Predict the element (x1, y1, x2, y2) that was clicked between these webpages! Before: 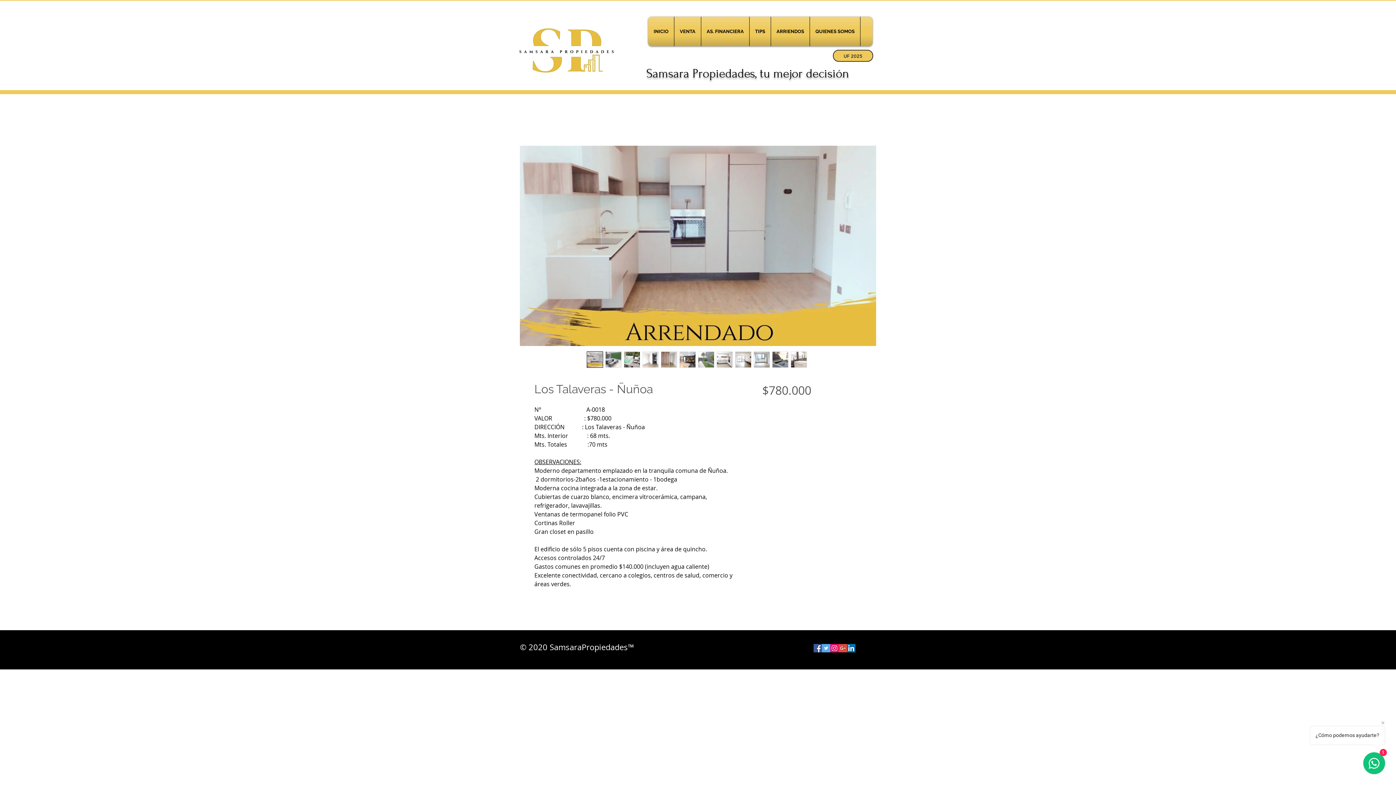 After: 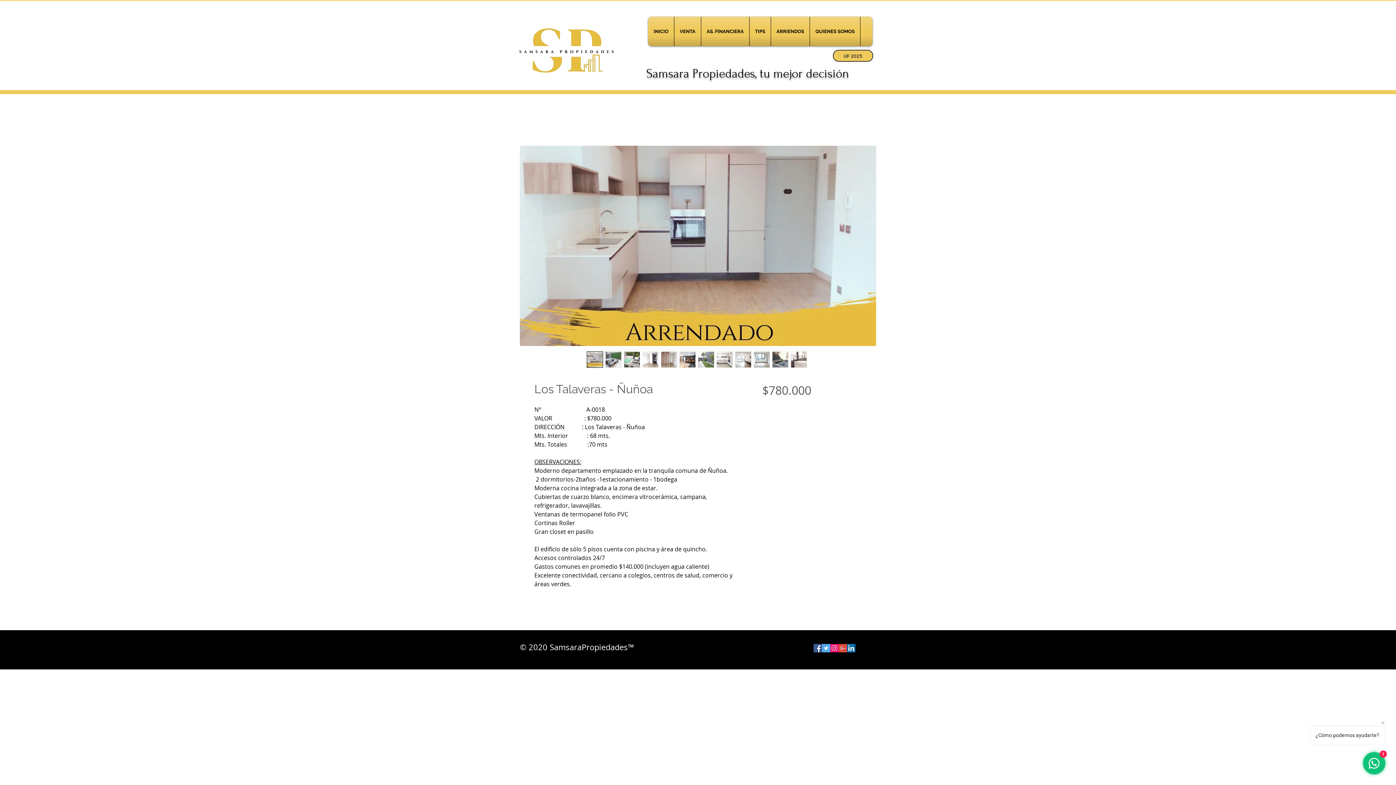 Action: bbox: (716, 351, 733, 368)